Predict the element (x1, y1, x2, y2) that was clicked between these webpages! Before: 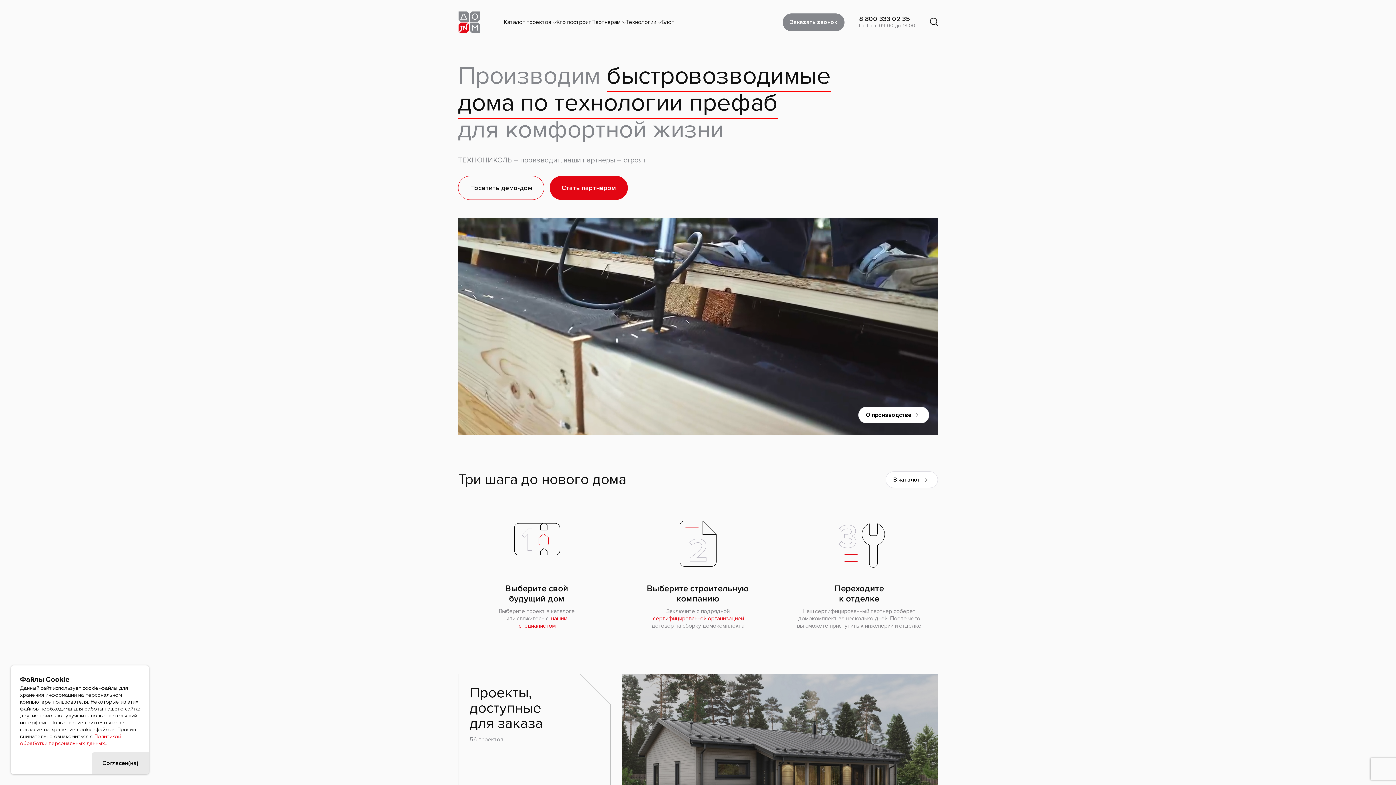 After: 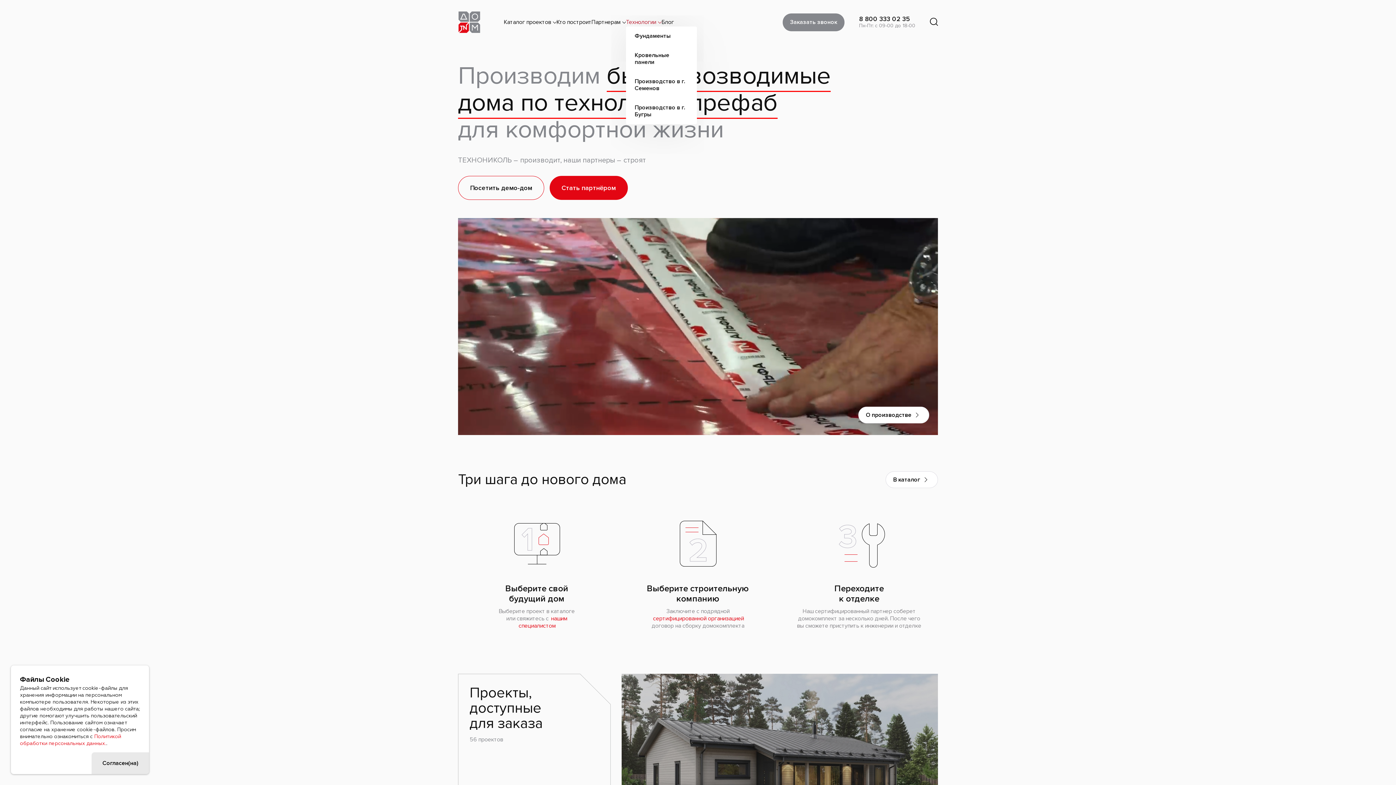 Action: label: Технологии bbox: (626, 17, 656, 26)